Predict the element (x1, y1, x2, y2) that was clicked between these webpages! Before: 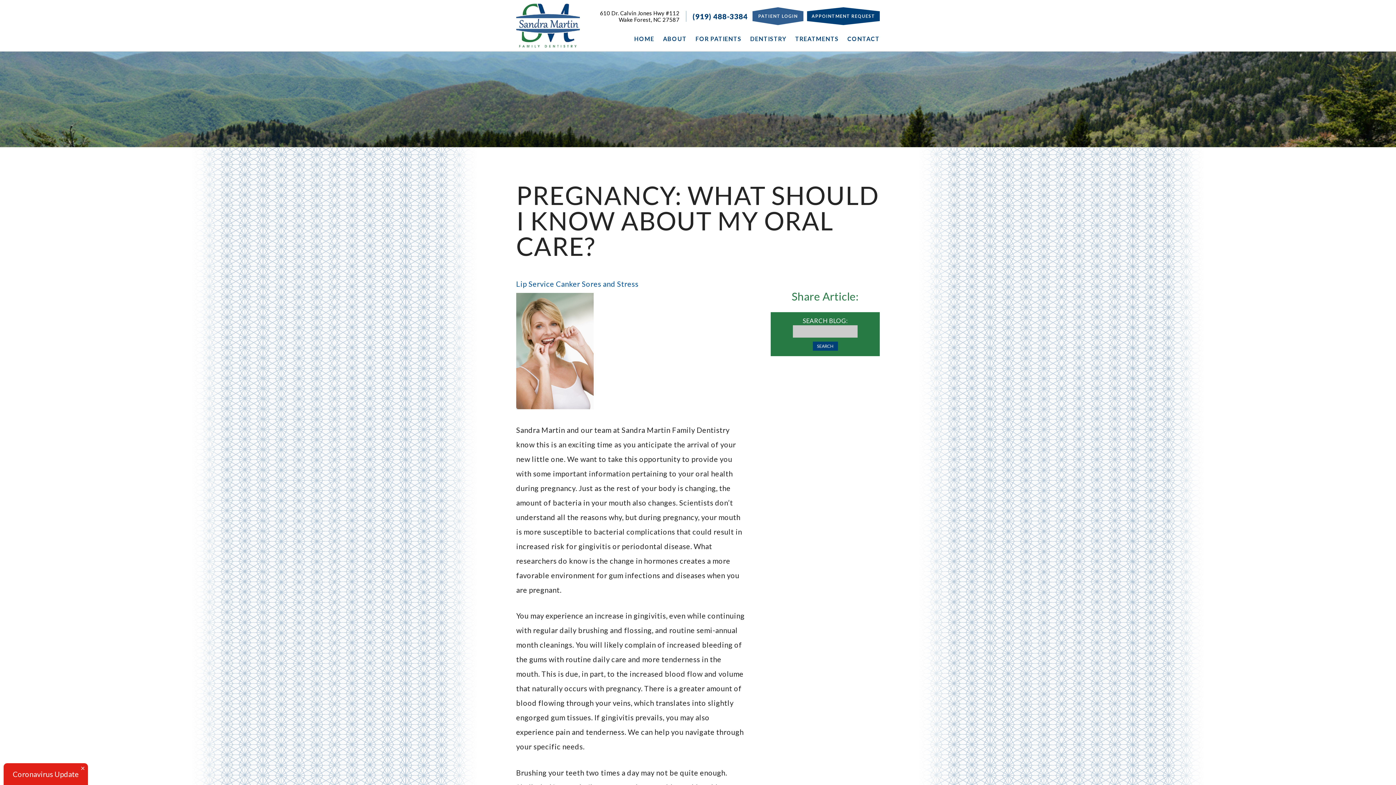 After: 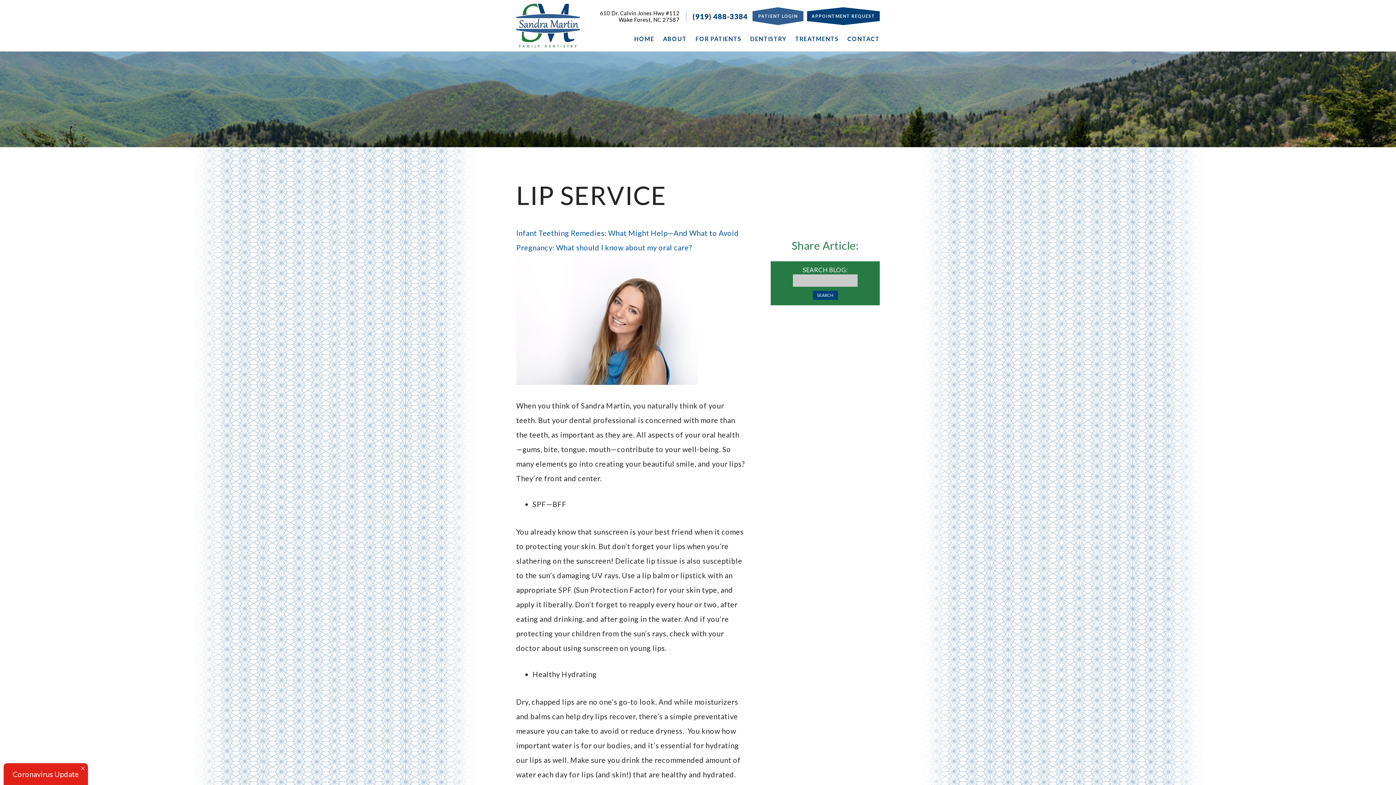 Action: bbox: (516, 279, 554, 288) label: Lip Service